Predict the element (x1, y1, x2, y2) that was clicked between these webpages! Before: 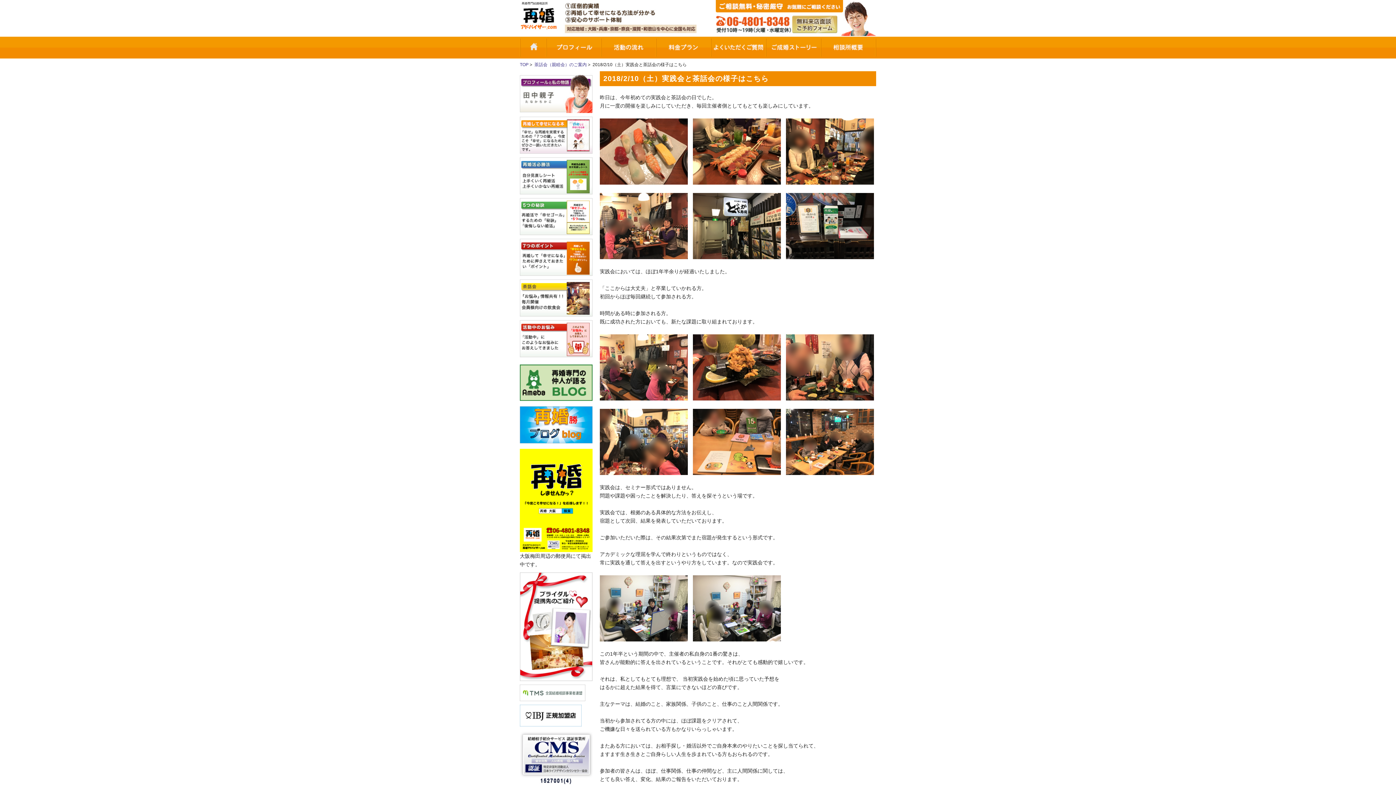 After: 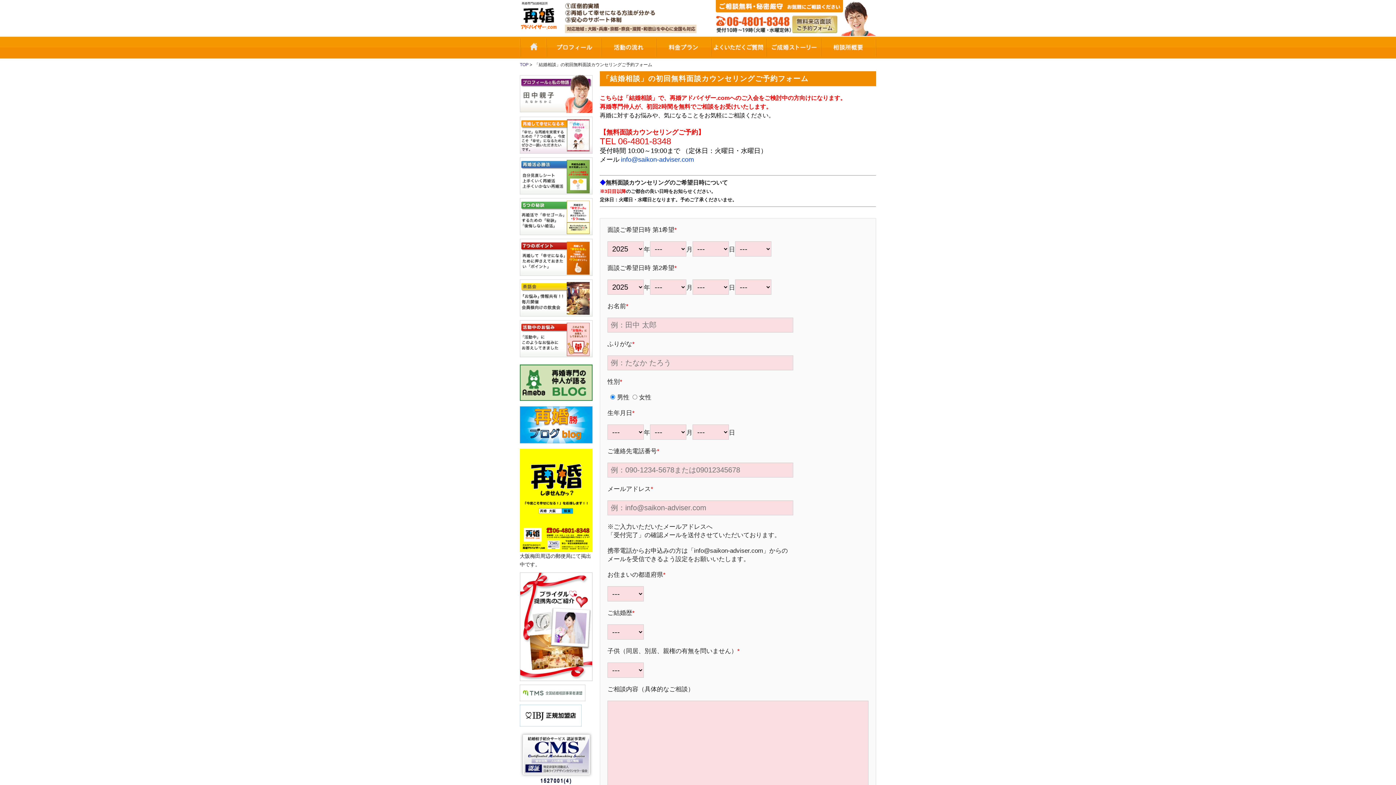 Action: bbox: (792, 31, 837, 35)